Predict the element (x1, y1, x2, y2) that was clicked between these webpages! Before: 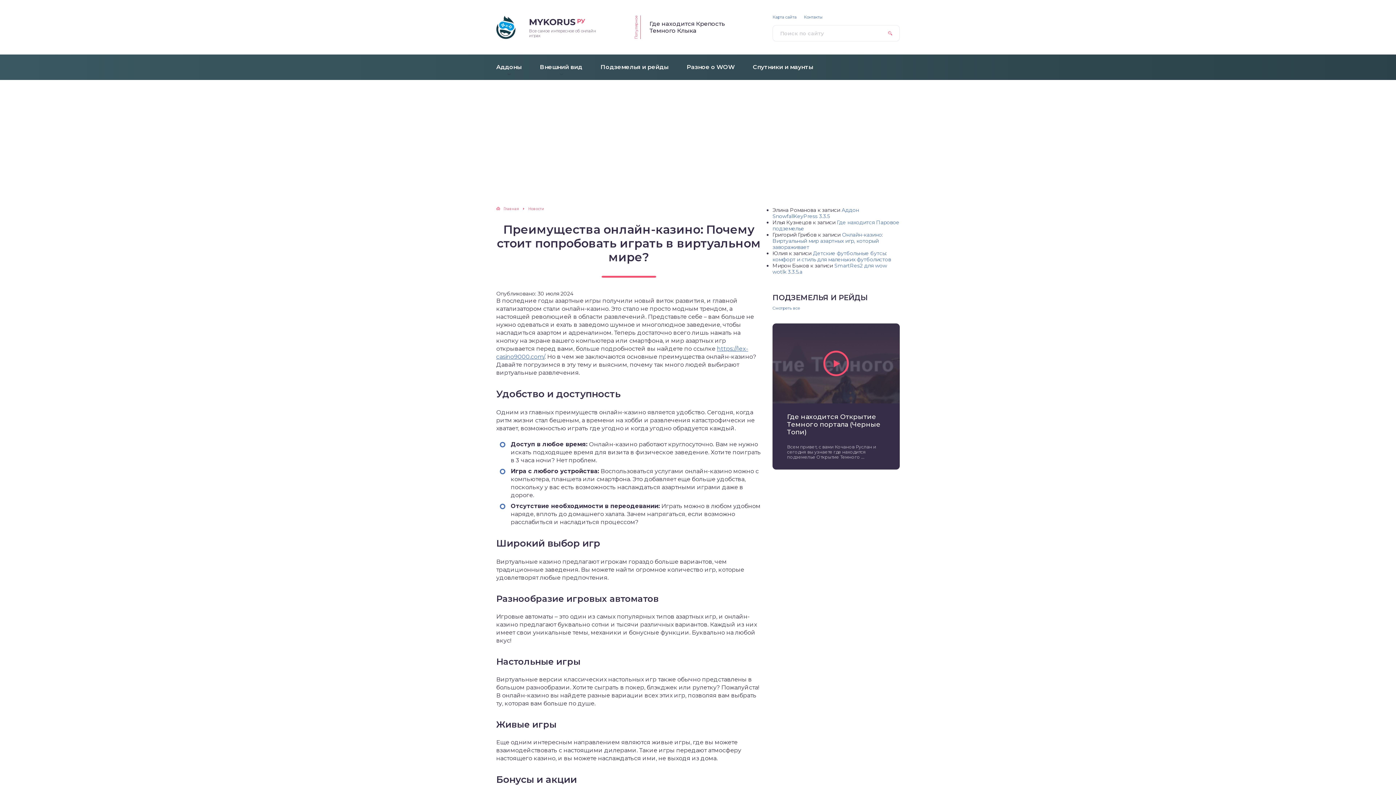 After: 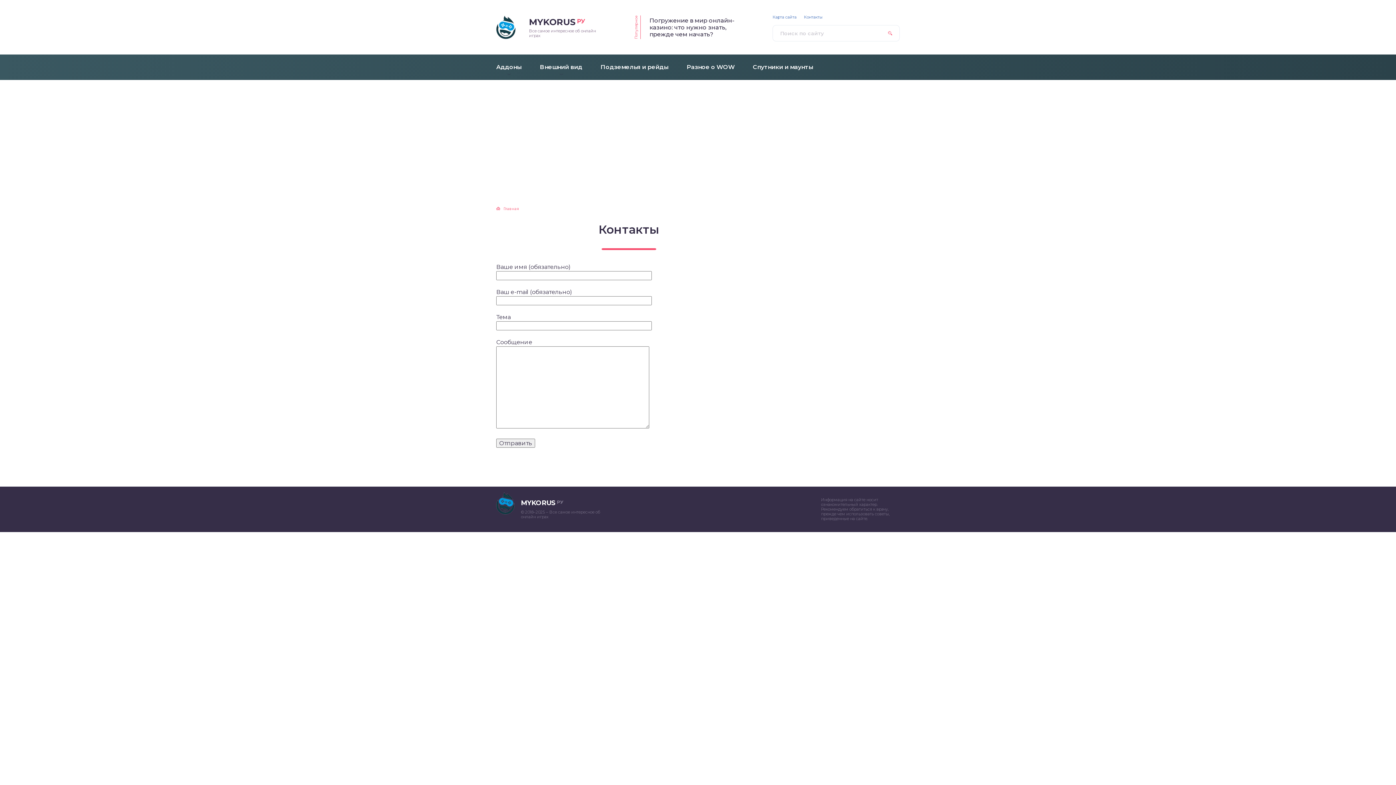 Action: bbox: (804, 14, 822, 19) label: Контакты